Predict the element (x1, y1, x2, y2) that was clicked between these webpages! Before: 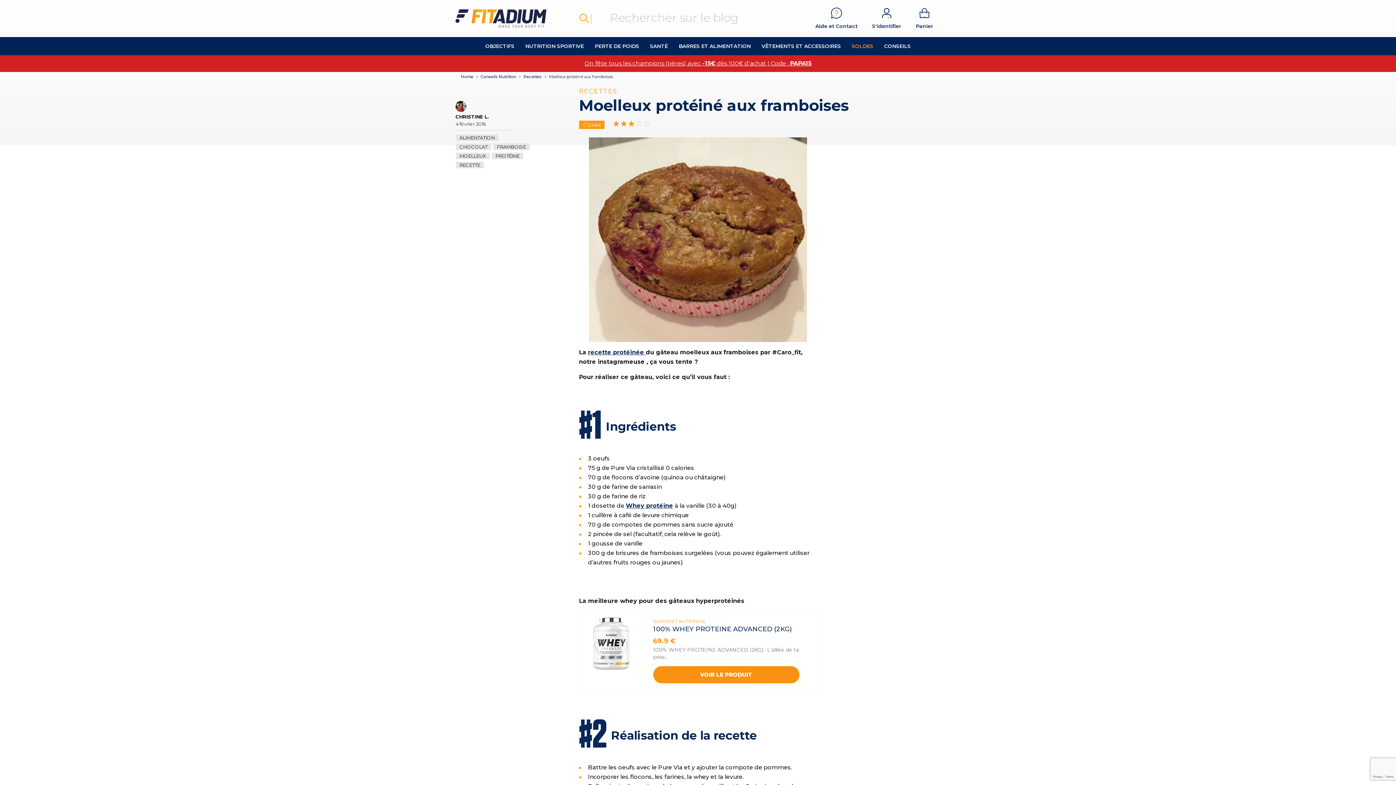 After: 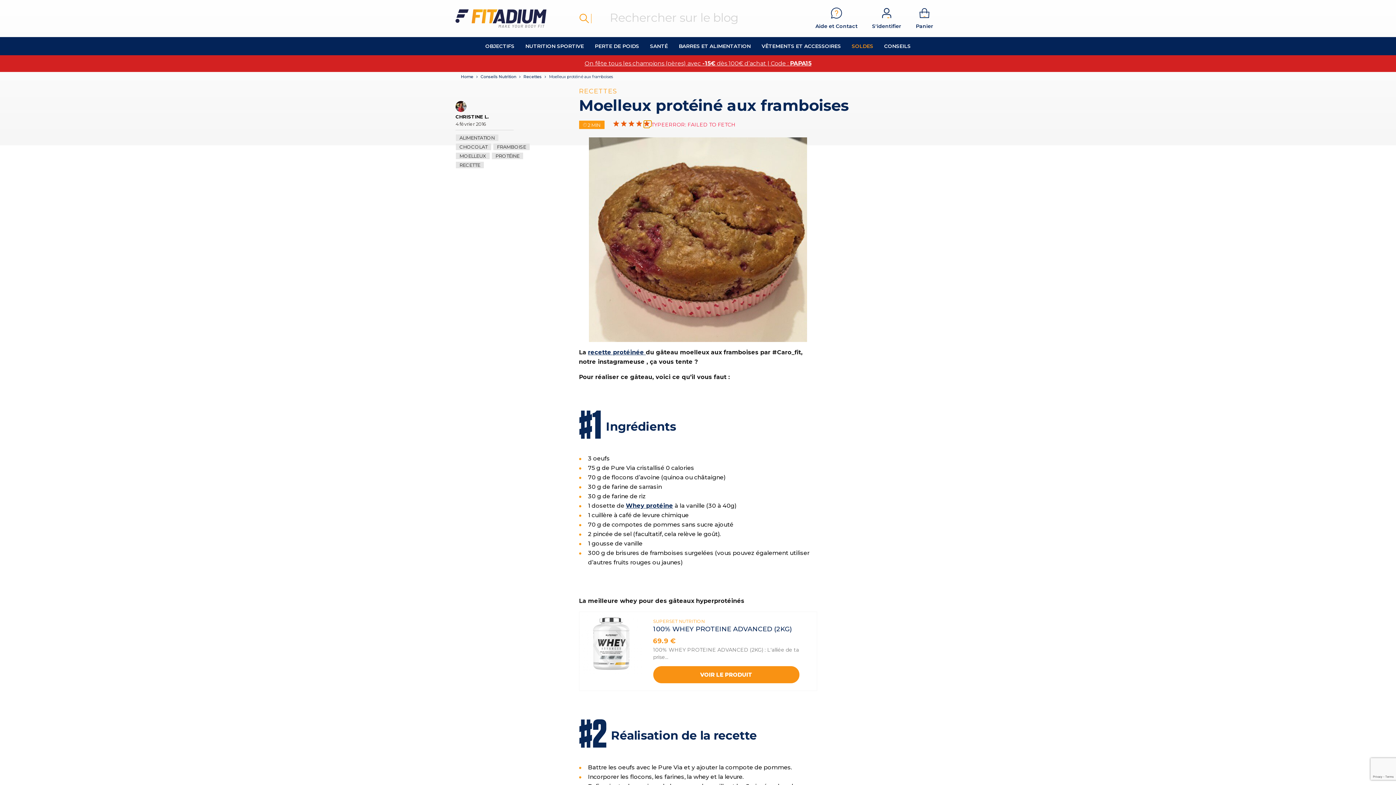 Action: bbox: (643, 120, 651, 126)